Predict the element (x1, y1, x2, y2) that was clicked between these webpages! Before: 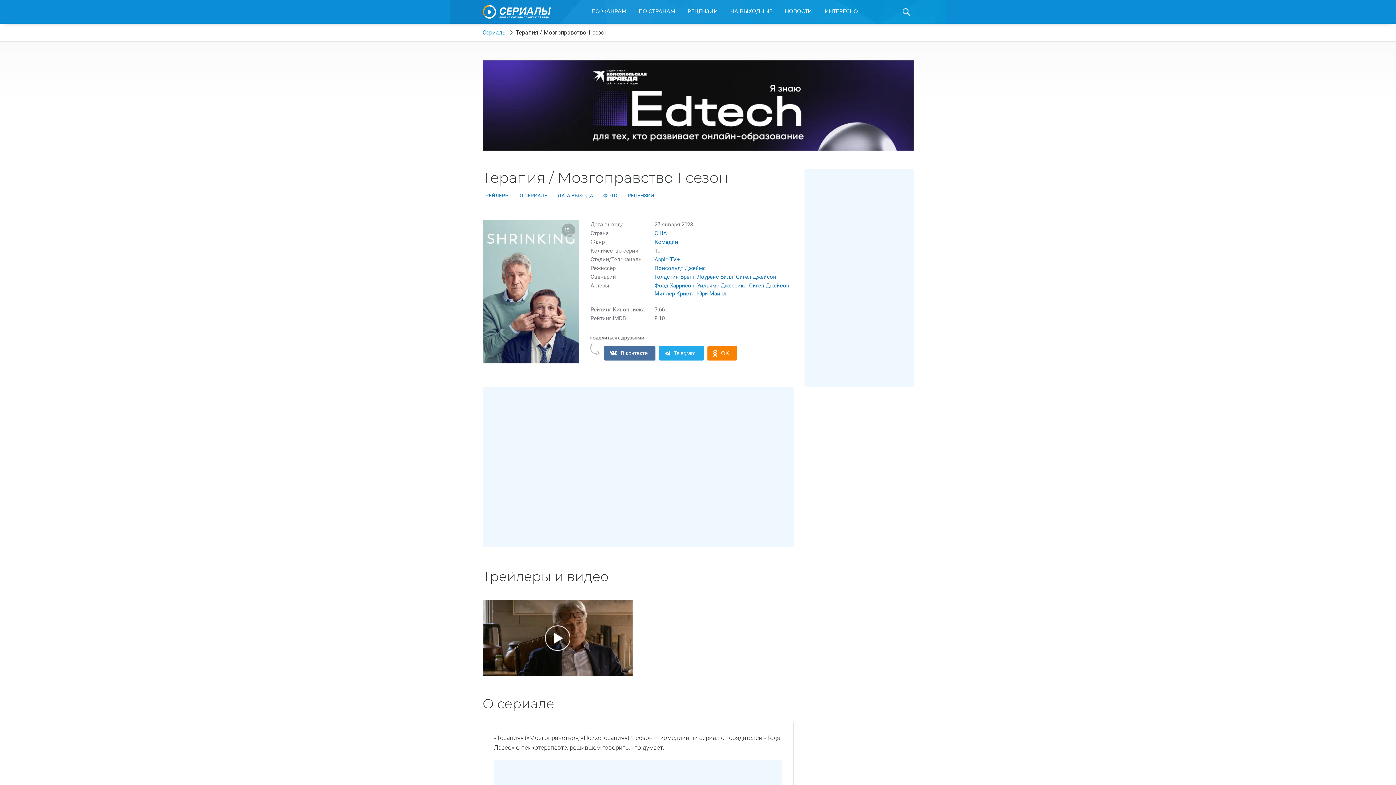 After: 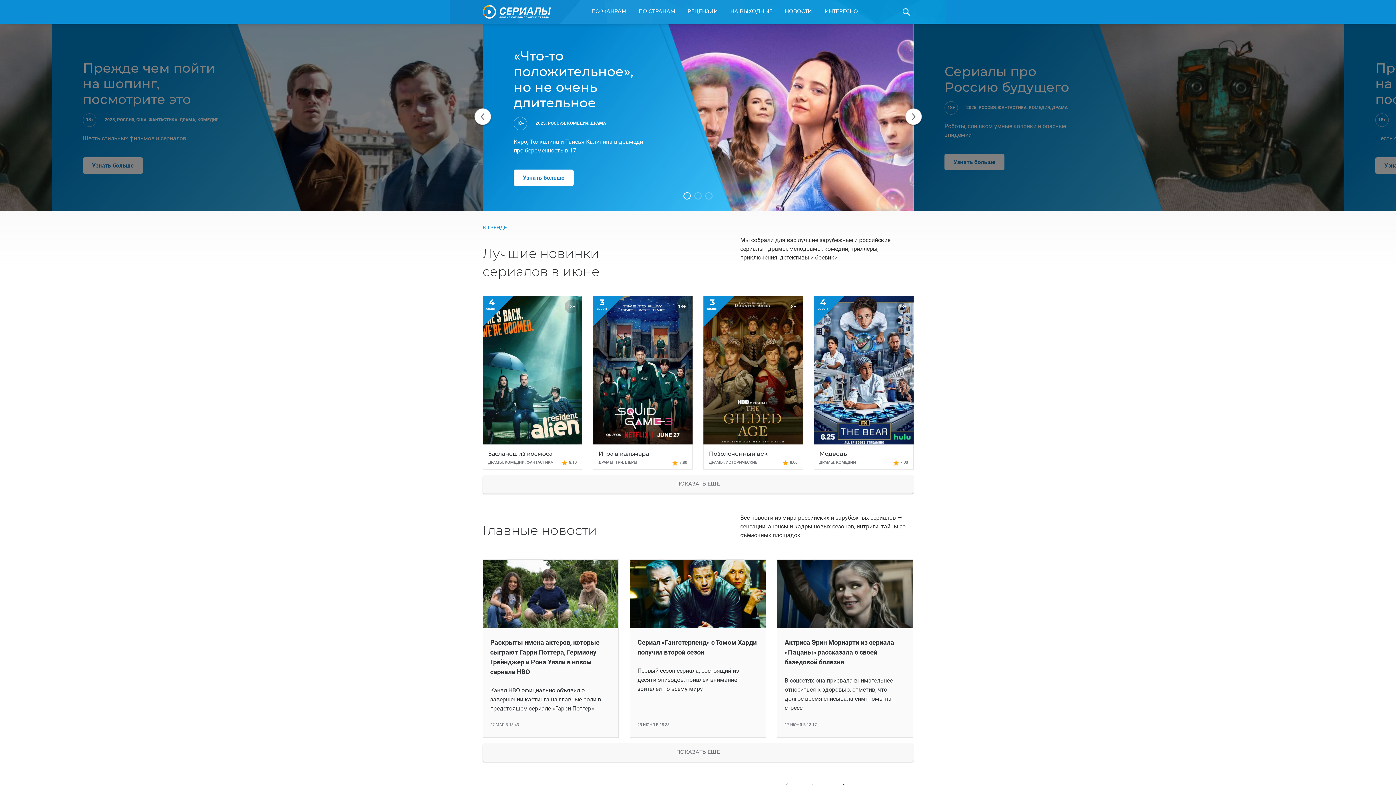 Action: bbox: (482, 5, 550, 18)